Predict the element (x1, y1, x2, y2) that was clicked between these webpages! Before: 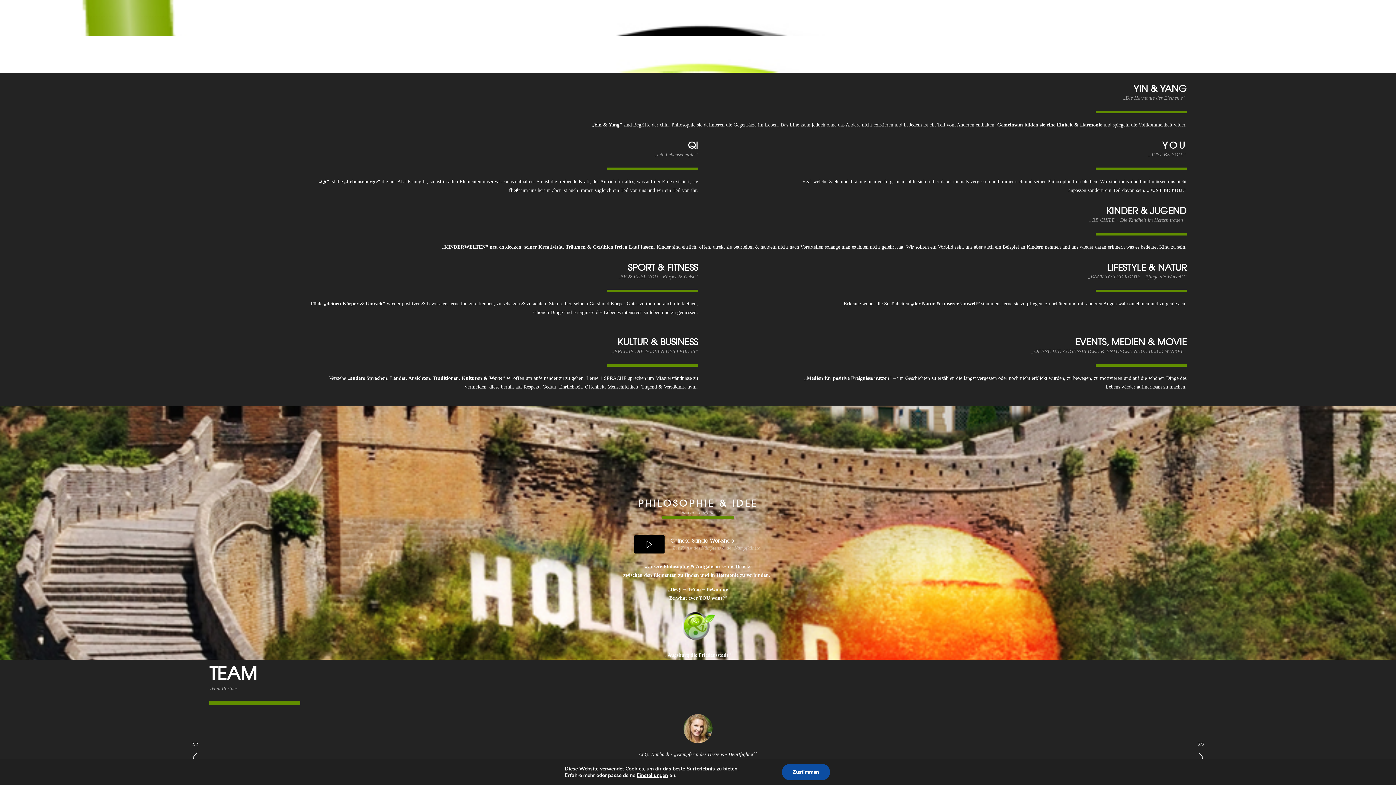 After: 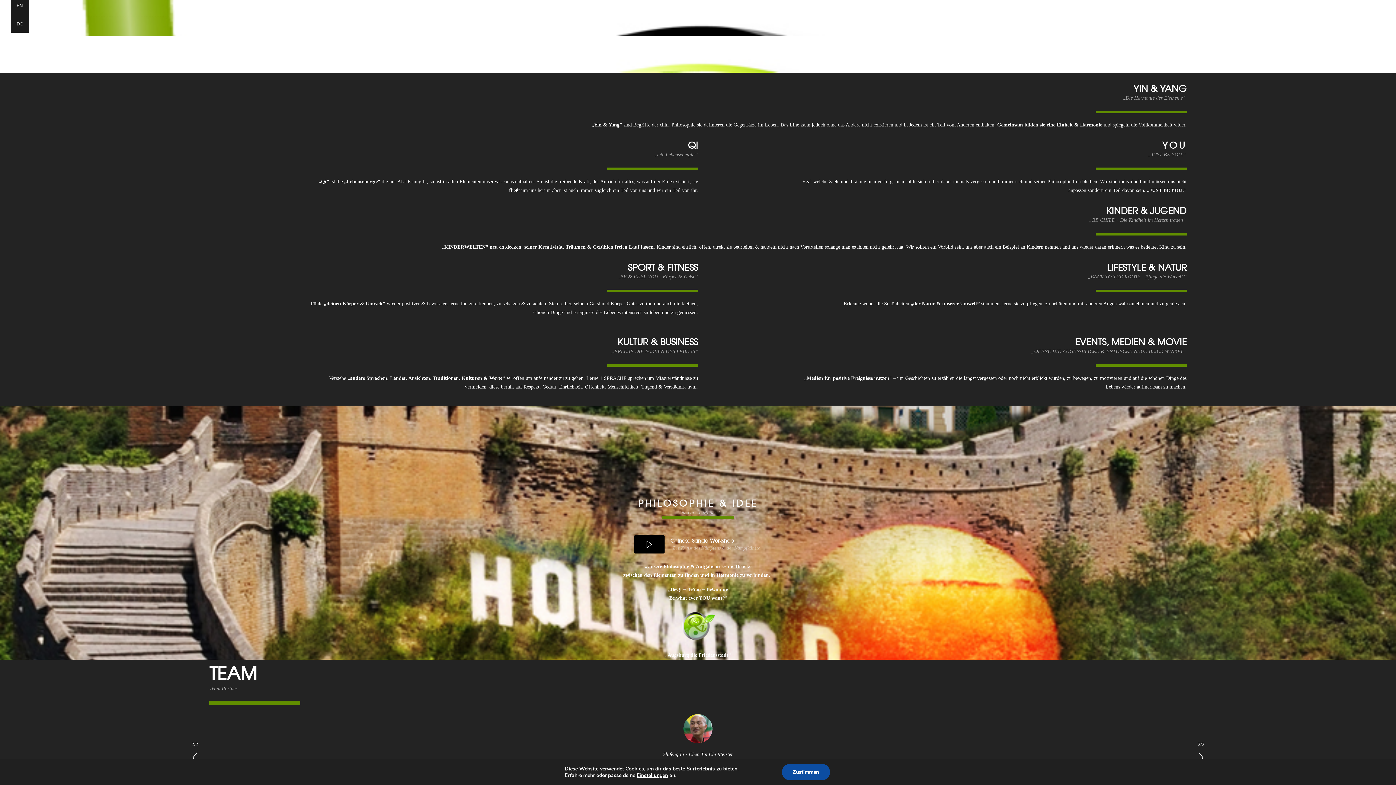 Action: label: DE/EN bbox: (10, 0, 29, 10)